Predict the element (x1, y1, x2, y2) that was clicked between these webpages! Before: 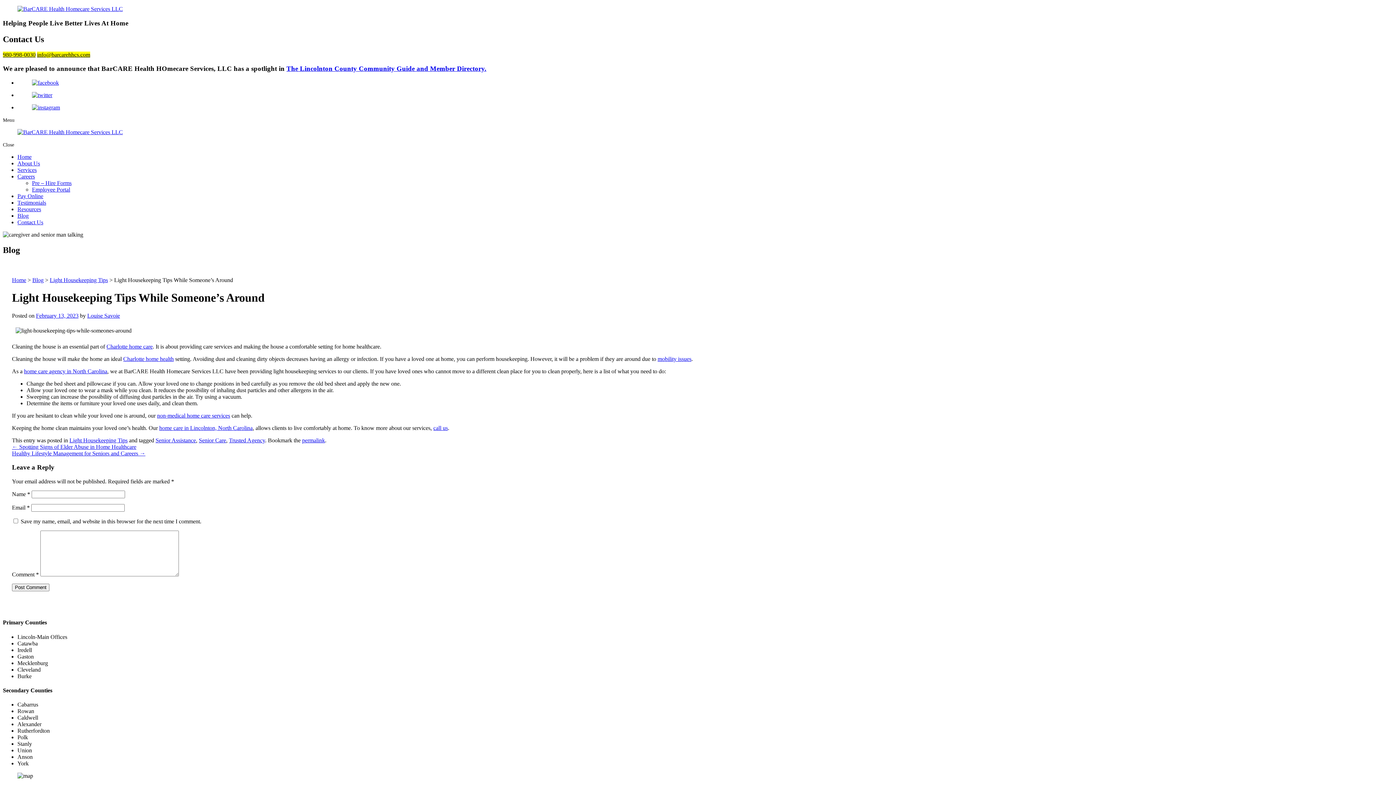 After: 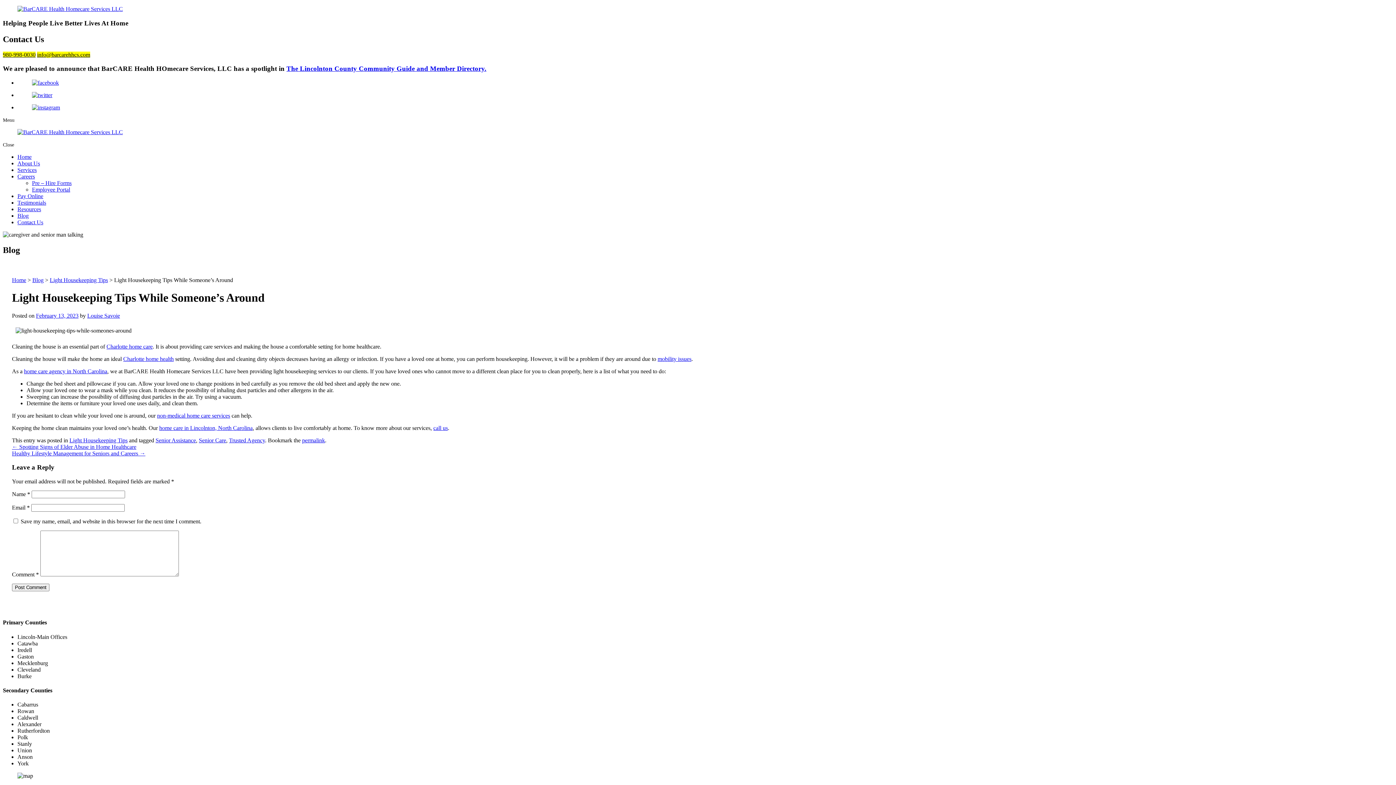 Action: bbox: (2, 51, 35, 57) label: 980-998-0030